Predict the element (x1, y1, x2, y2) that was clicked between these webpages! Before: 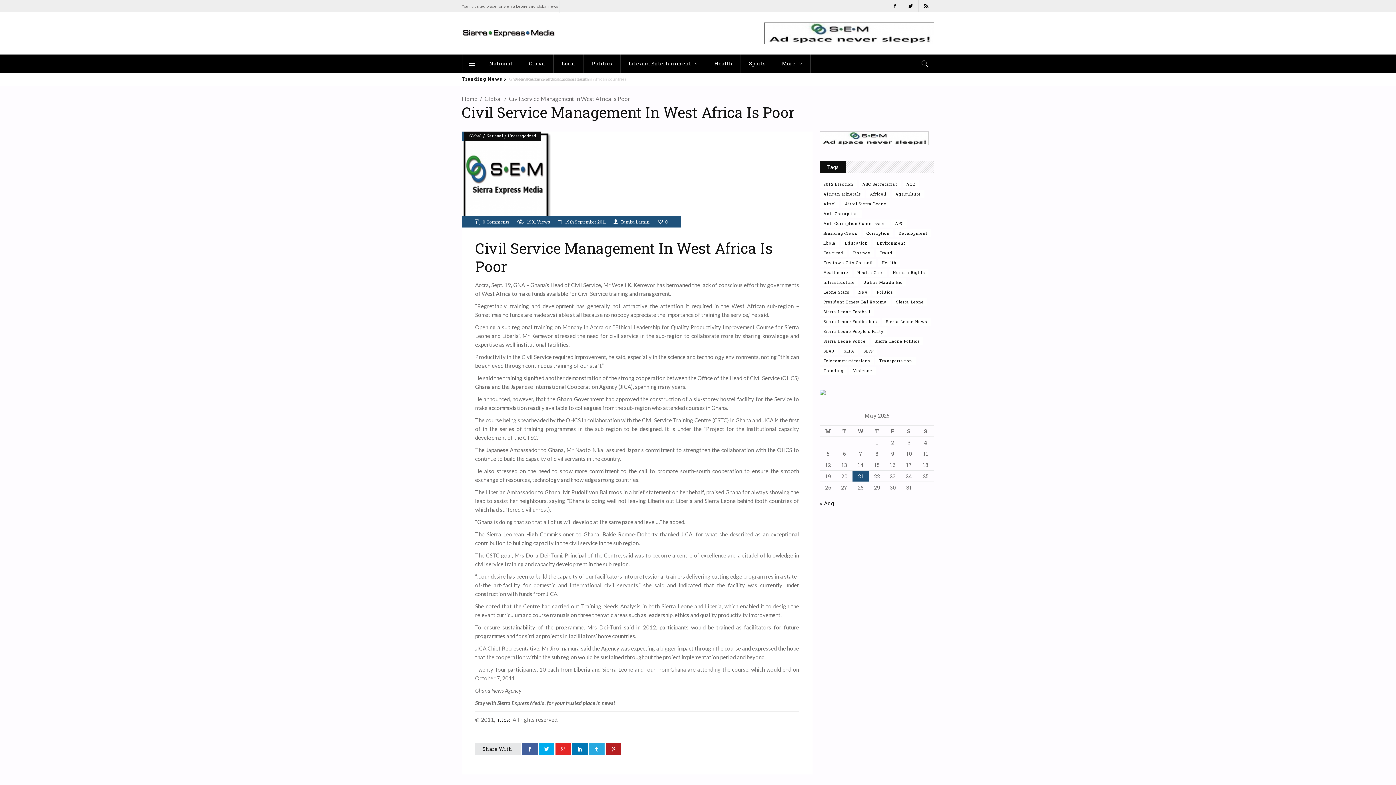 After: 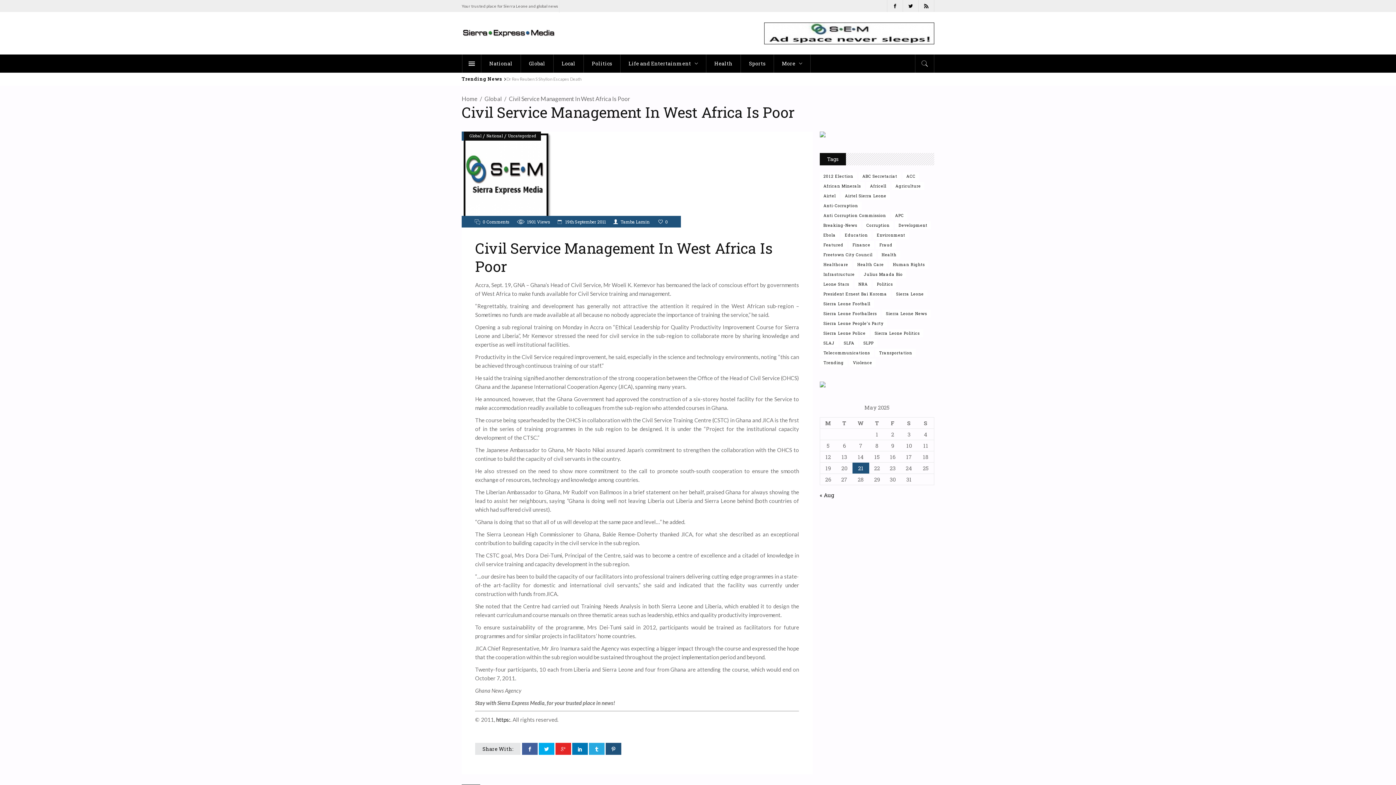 Action: bbox: (605, 743, 621, 755)